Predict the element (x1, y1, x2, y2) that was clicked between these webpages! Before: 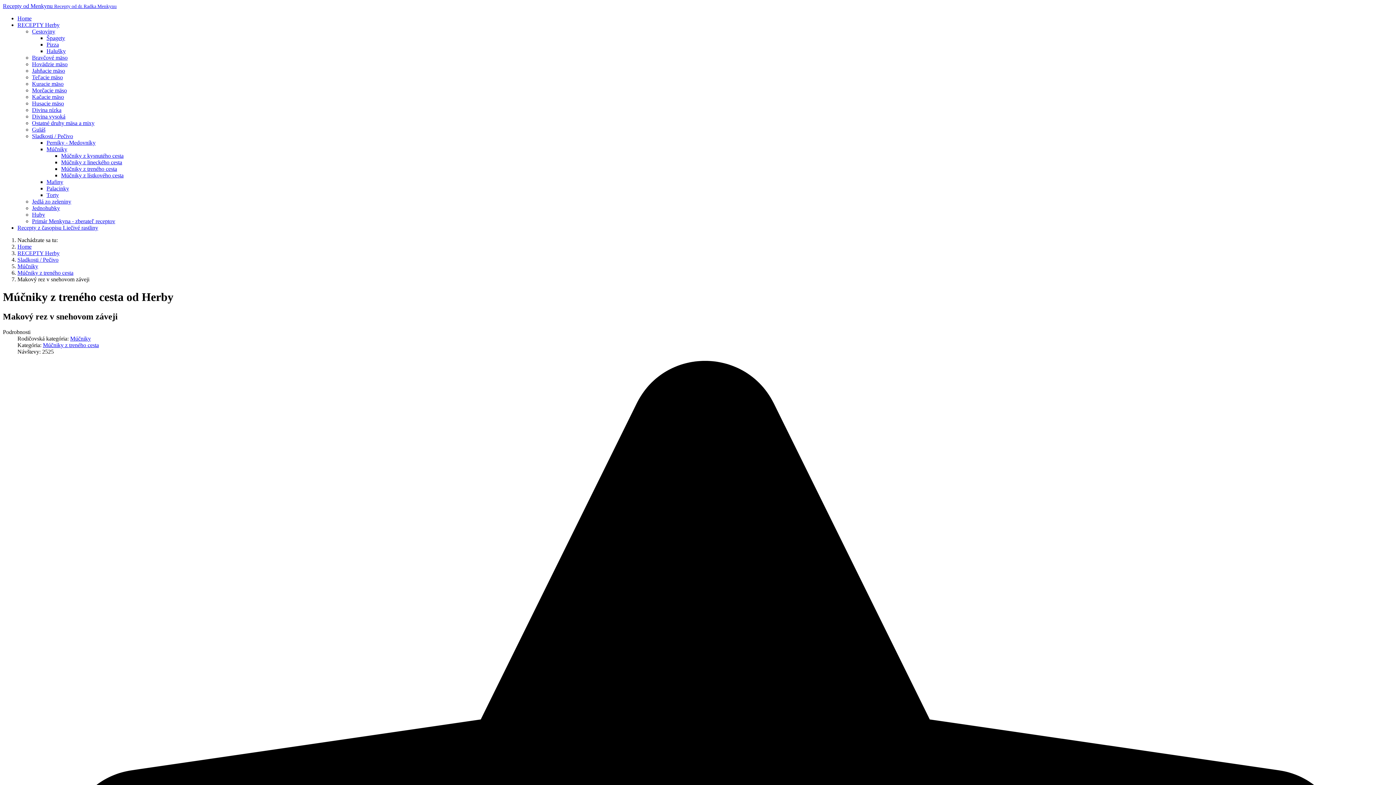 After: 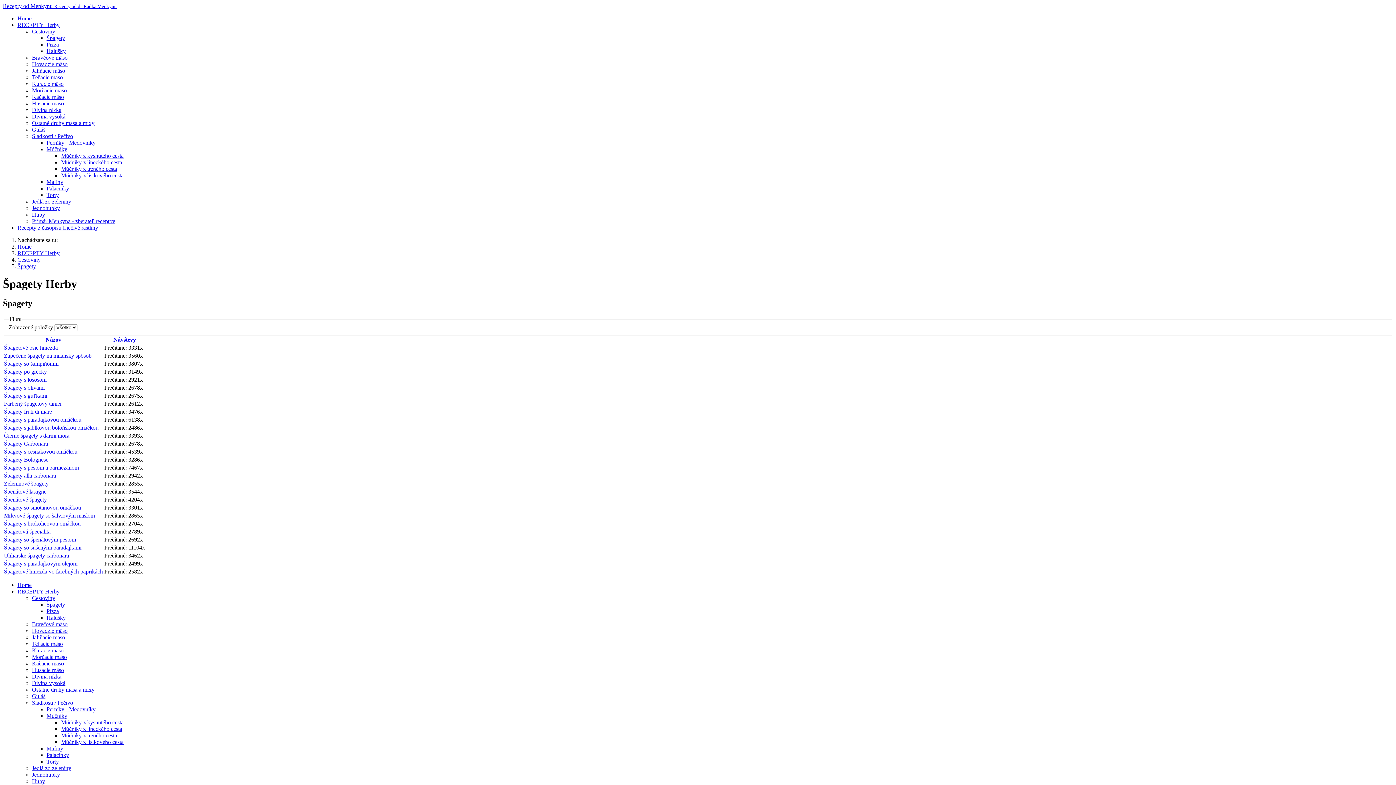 Action: label: Špagety bbox: (46, 34, 65, 41)